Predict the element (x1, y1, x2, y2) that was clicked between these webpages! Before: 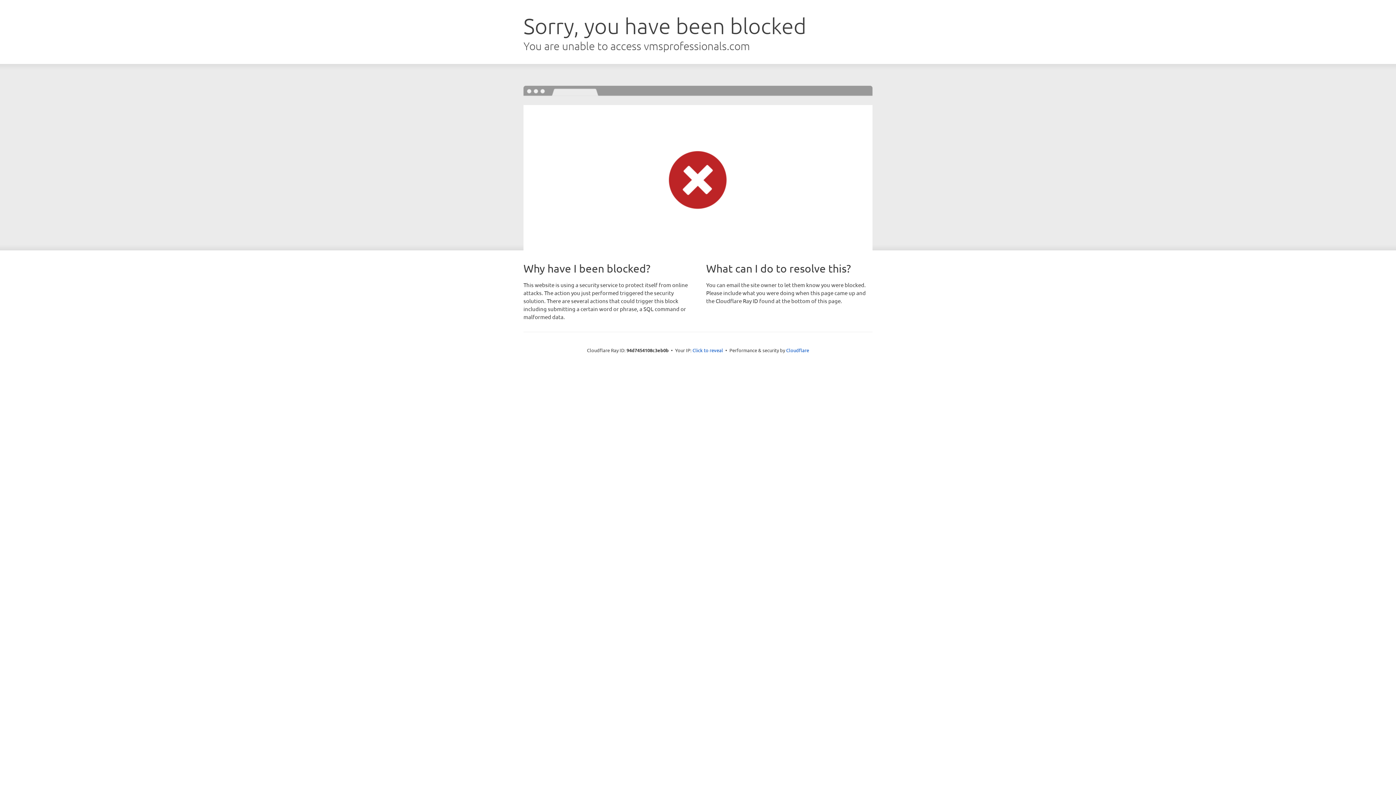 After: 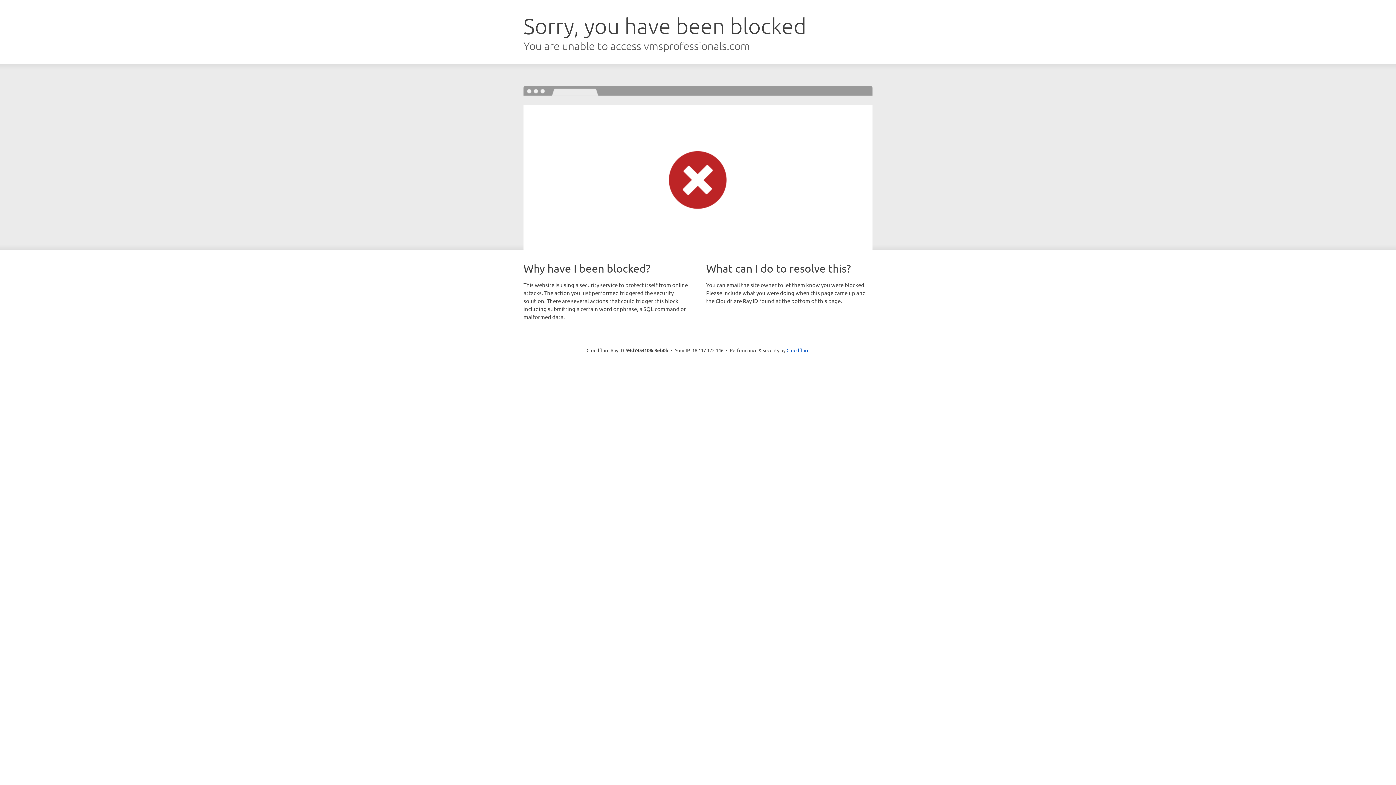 Action: label: Click to reveal bbox: (692, 346, 723, 353)